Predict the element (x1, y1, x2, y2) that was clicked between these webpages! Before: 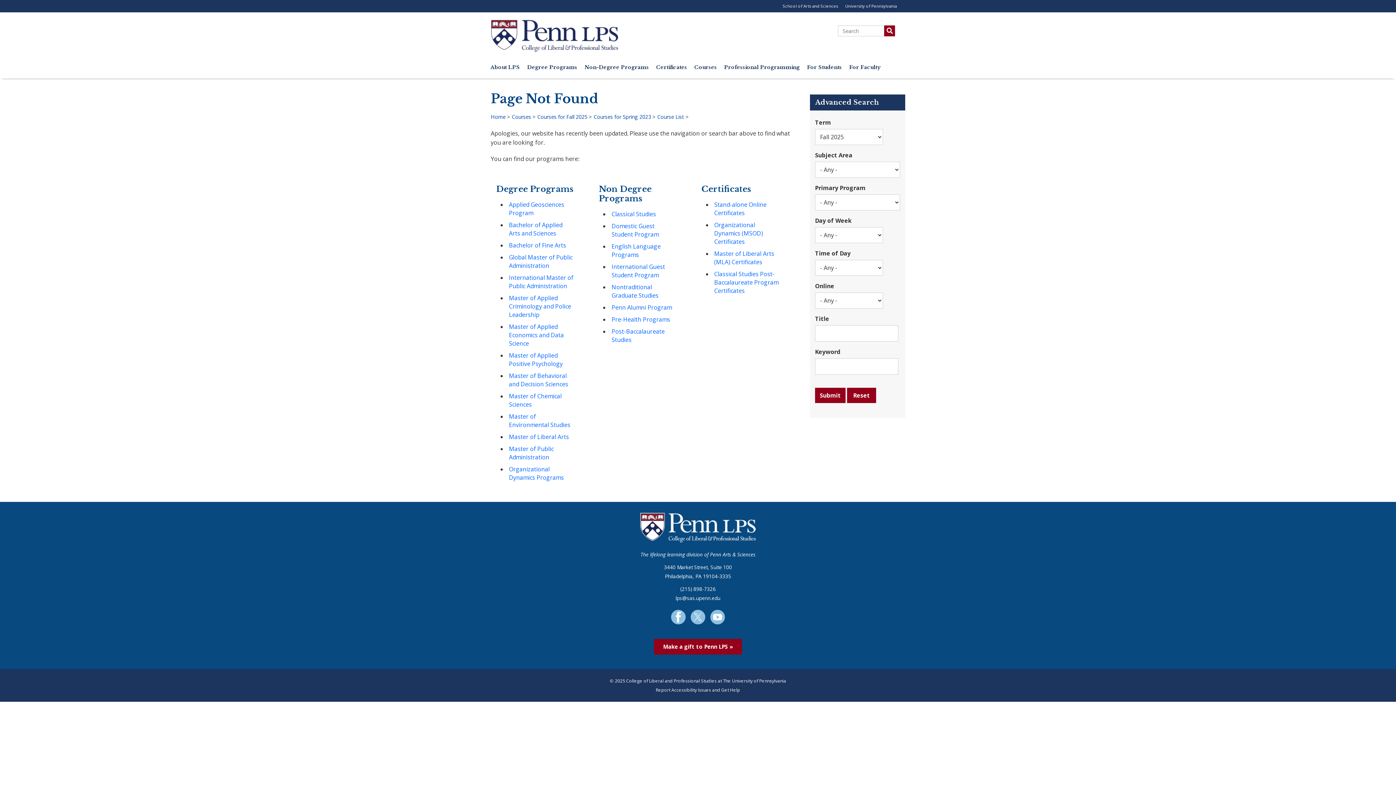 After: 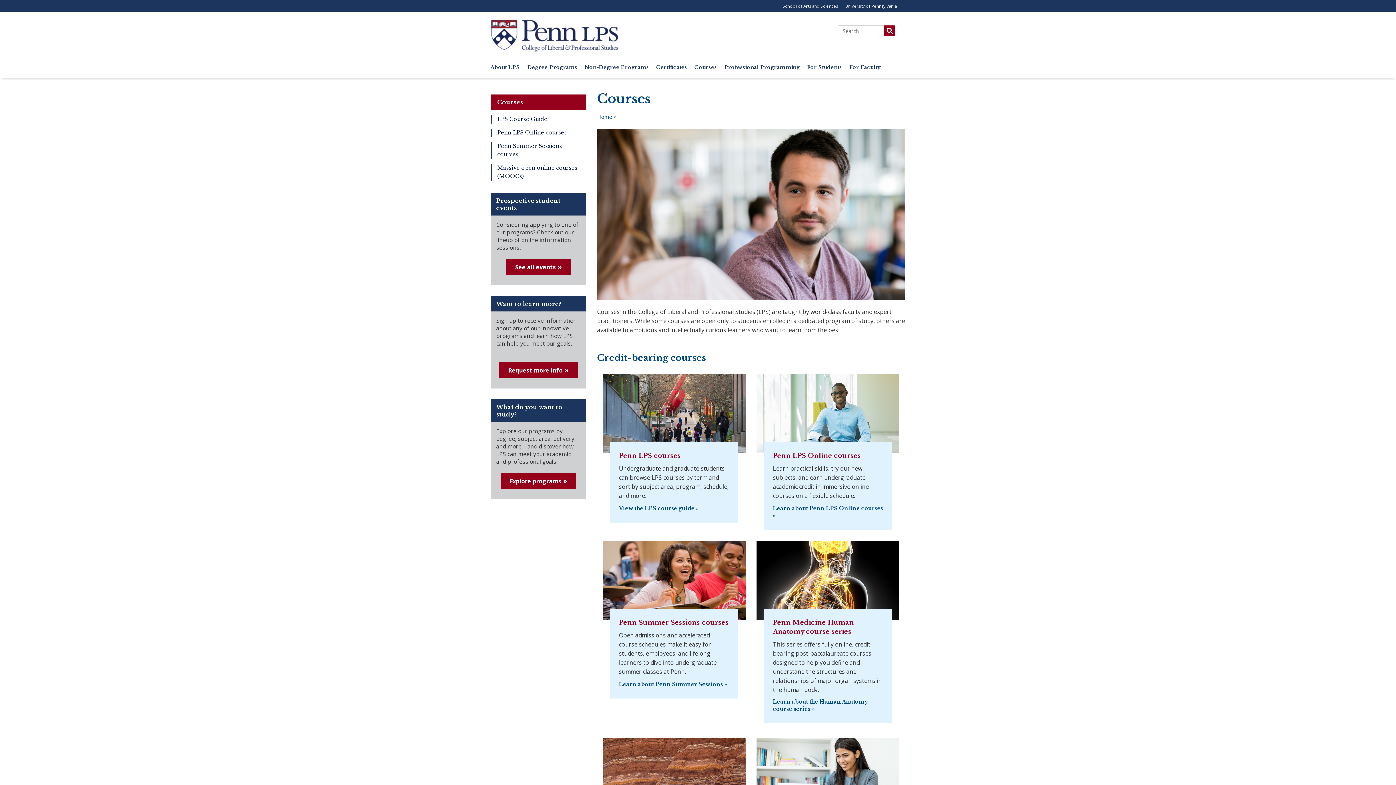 Action: label: Courses bbox: (512, 113, 531, 120)